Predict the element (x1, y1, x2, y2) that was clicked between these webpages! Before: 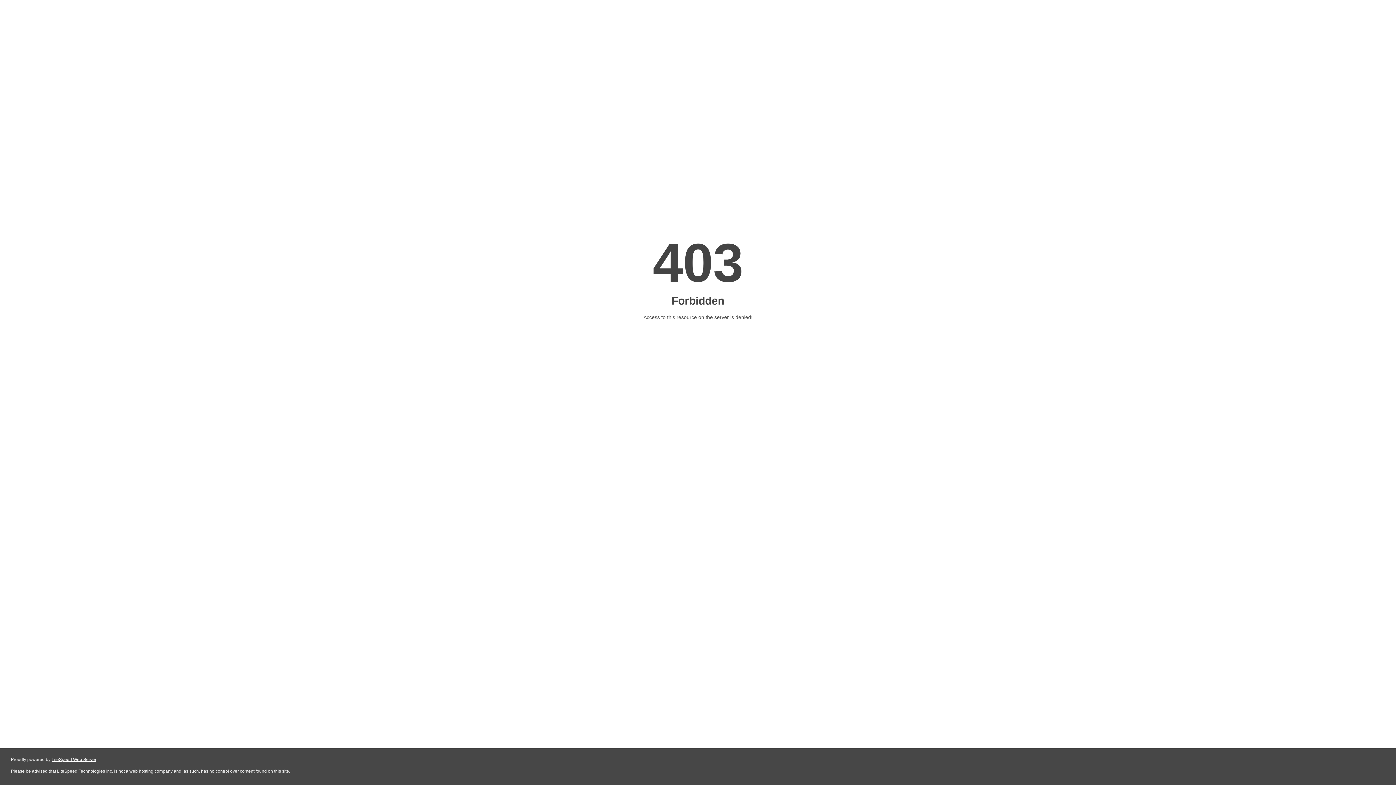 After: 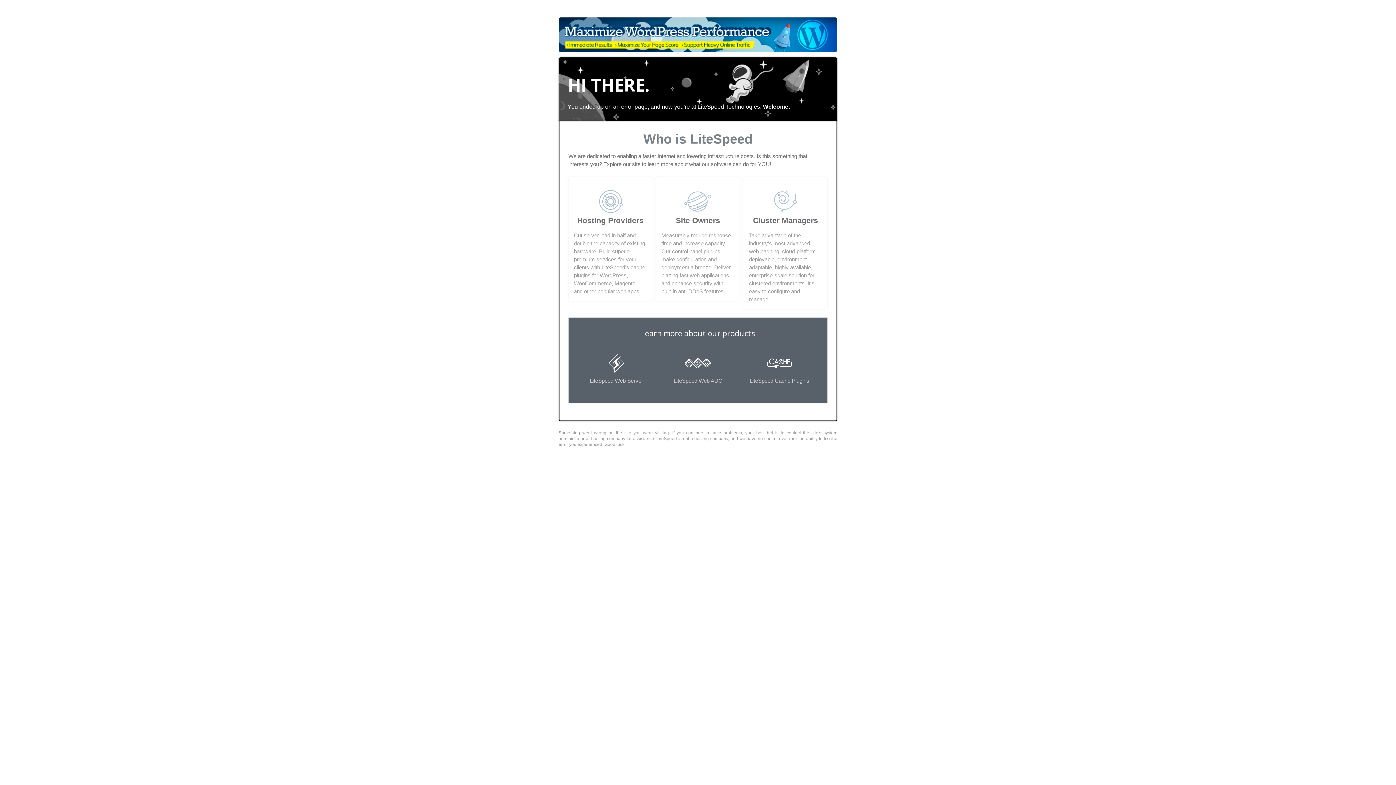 Action: label: LiteSpeed Web Server bbox: (51, 757, 96, 762)